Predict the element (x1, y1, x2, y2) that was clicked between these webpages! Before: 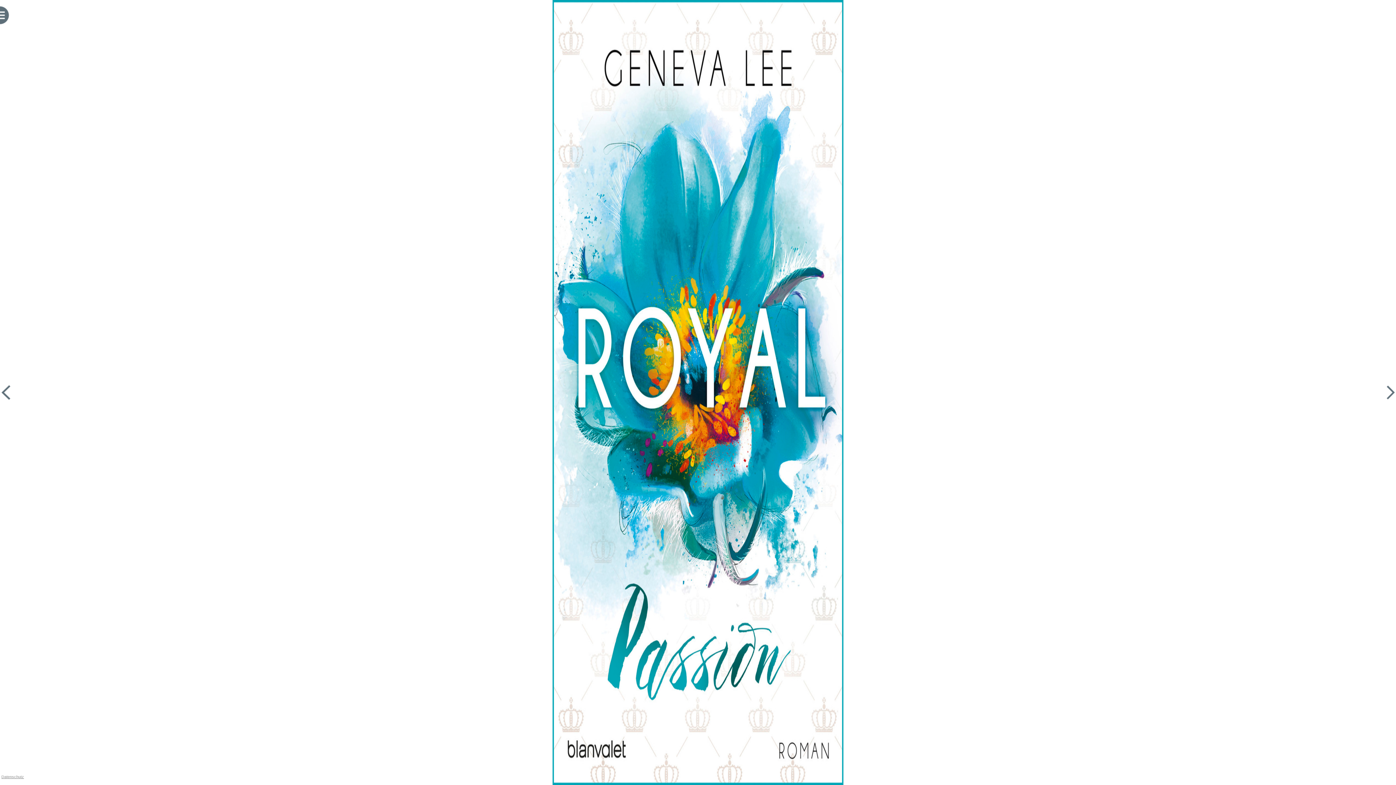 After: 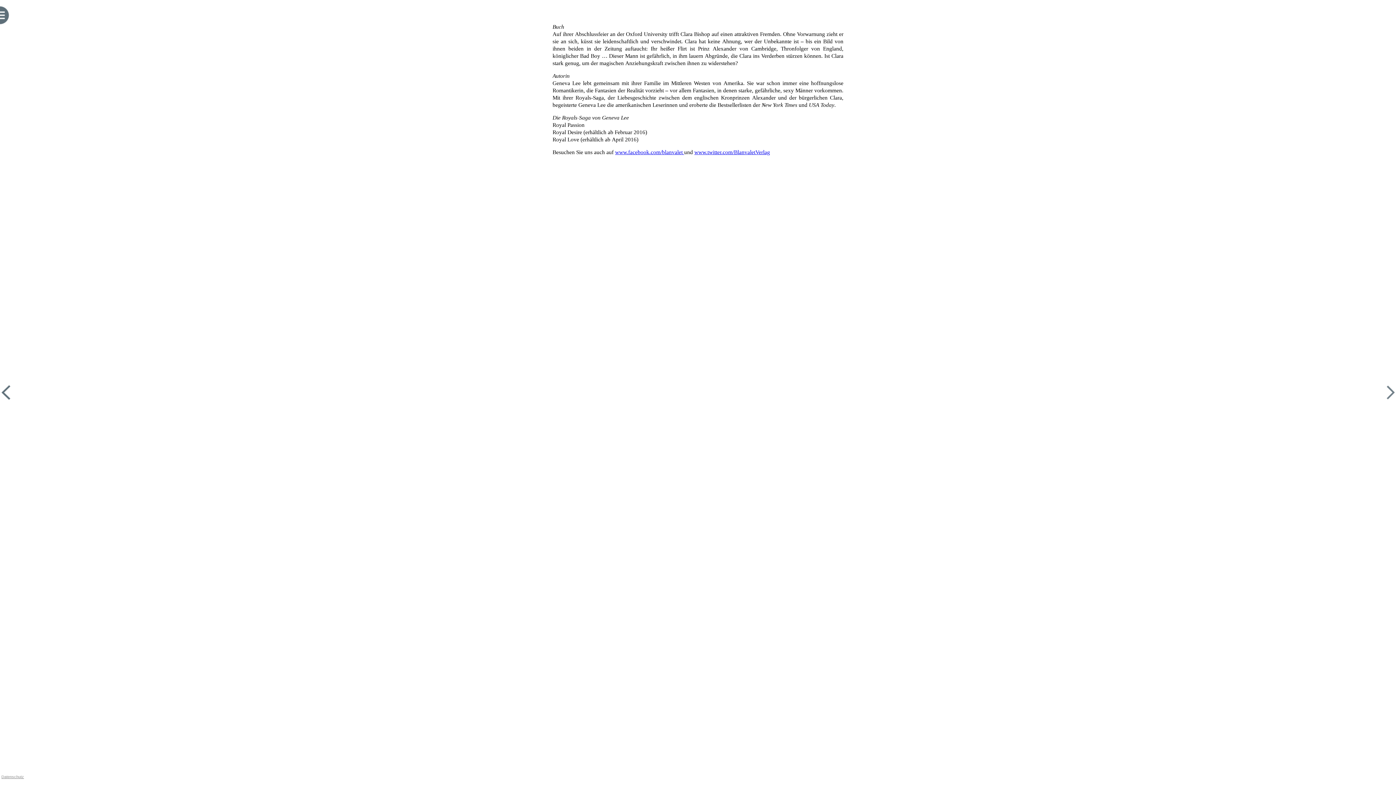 Action: bbox: (1372, 399, 1396, 405)